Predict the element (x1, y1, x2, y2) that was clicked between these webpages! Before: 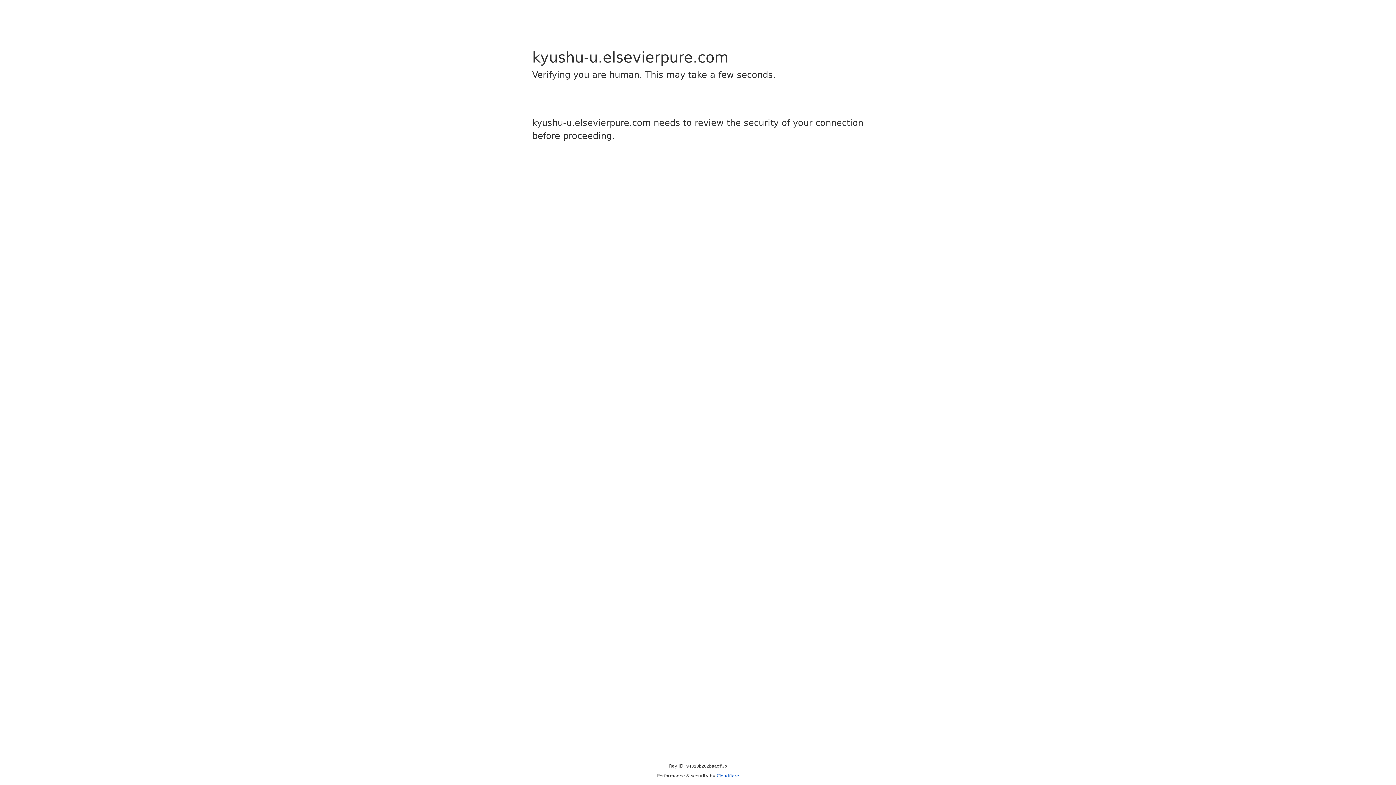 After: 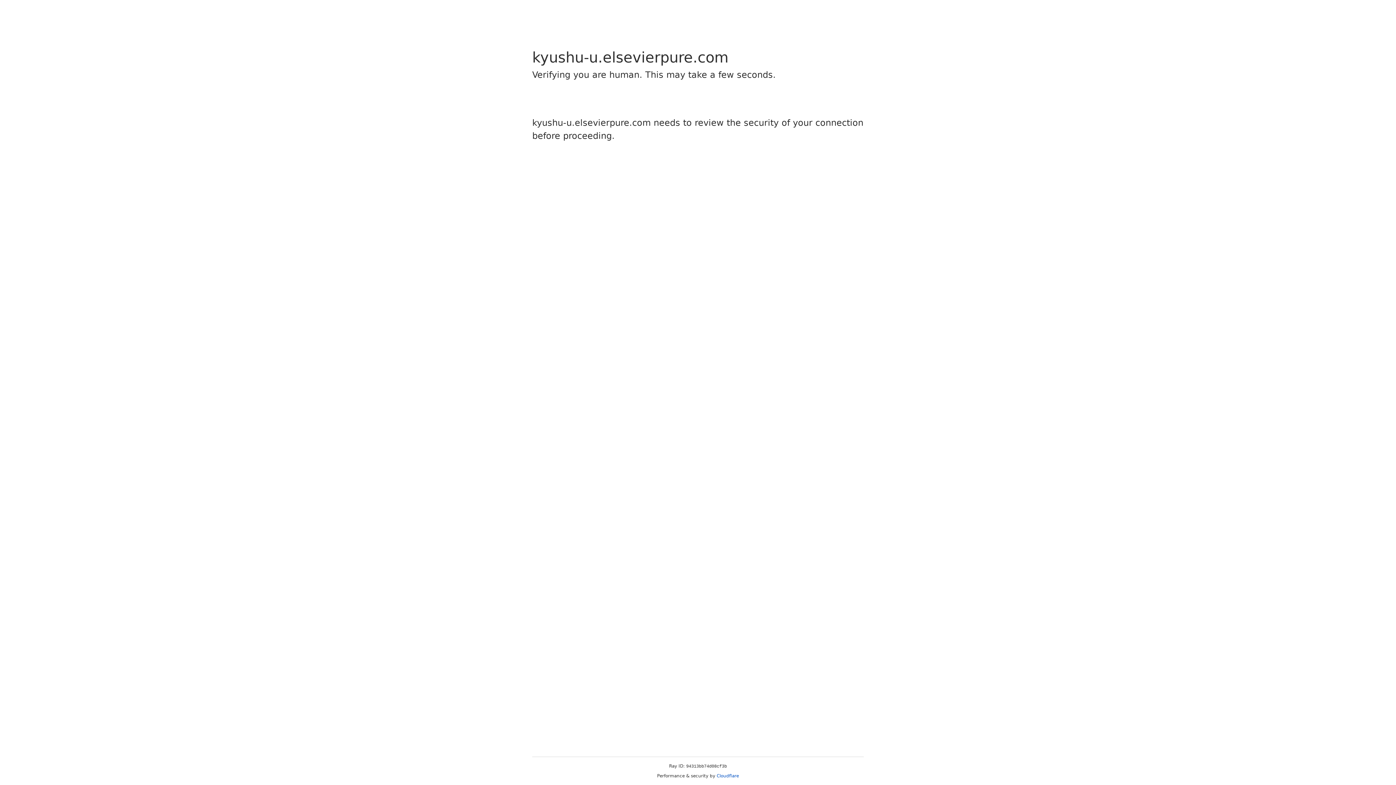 Action: bbox: (716, 773, 739, 778) label: Cloudflare